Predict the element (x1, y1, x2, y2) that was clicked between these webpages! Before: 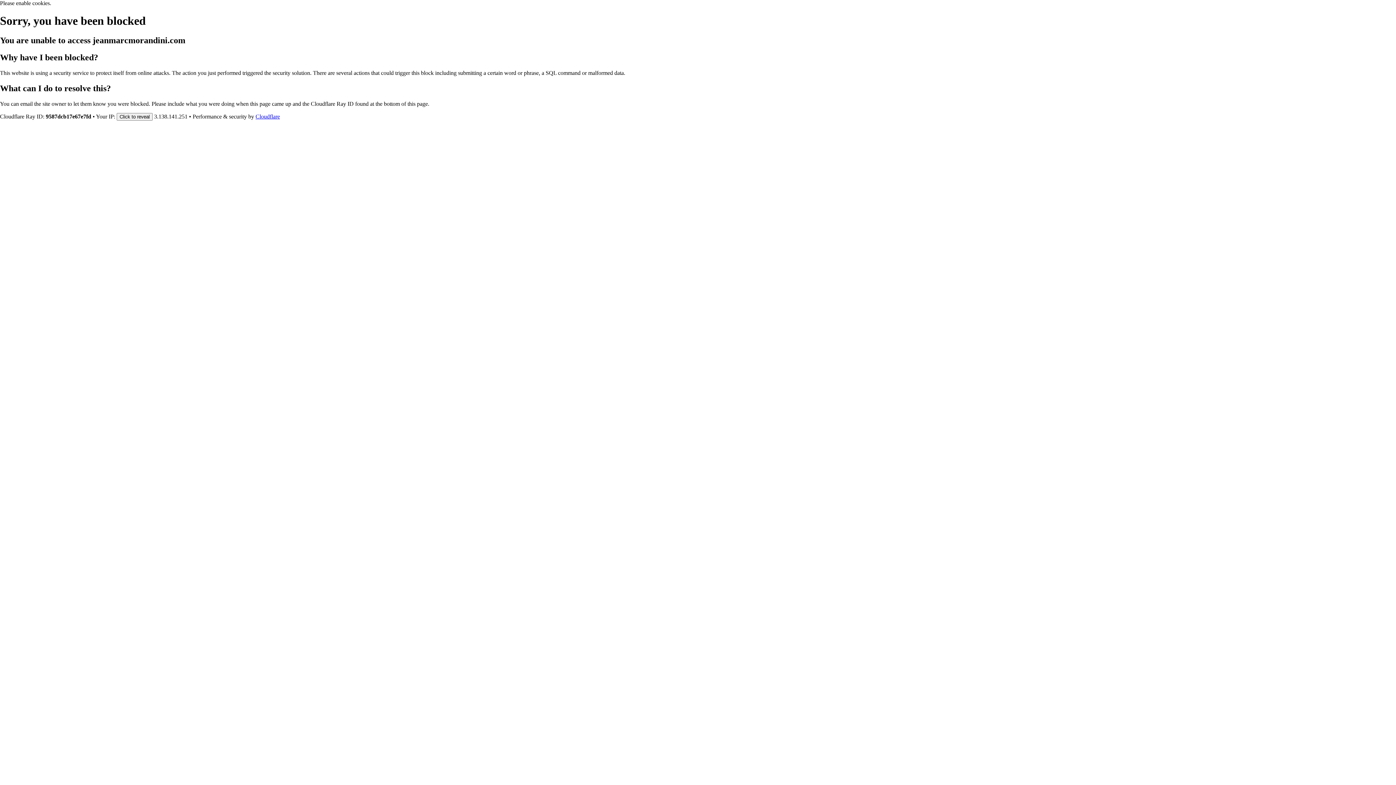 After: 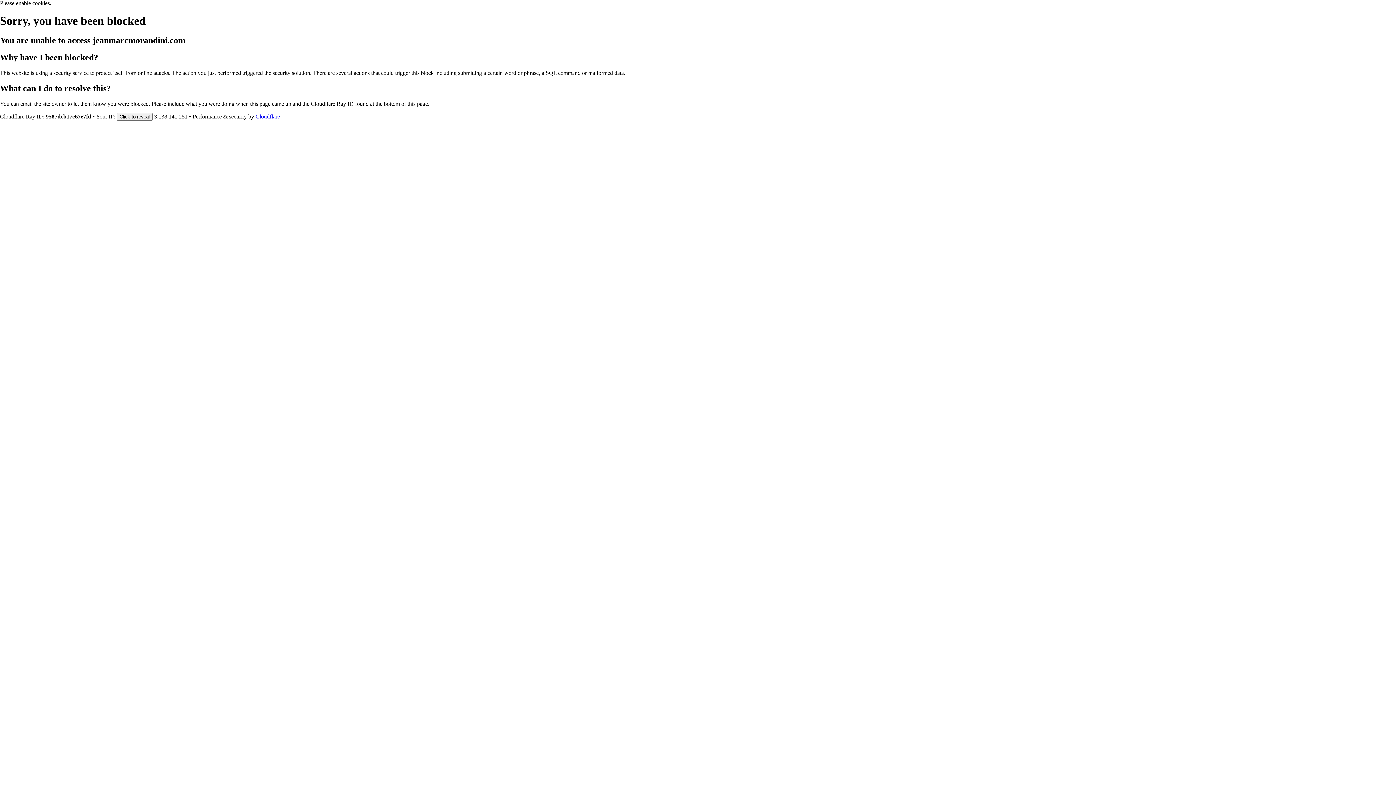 Action: bbox: (255, 113, 280, 119) label: Cloudflare